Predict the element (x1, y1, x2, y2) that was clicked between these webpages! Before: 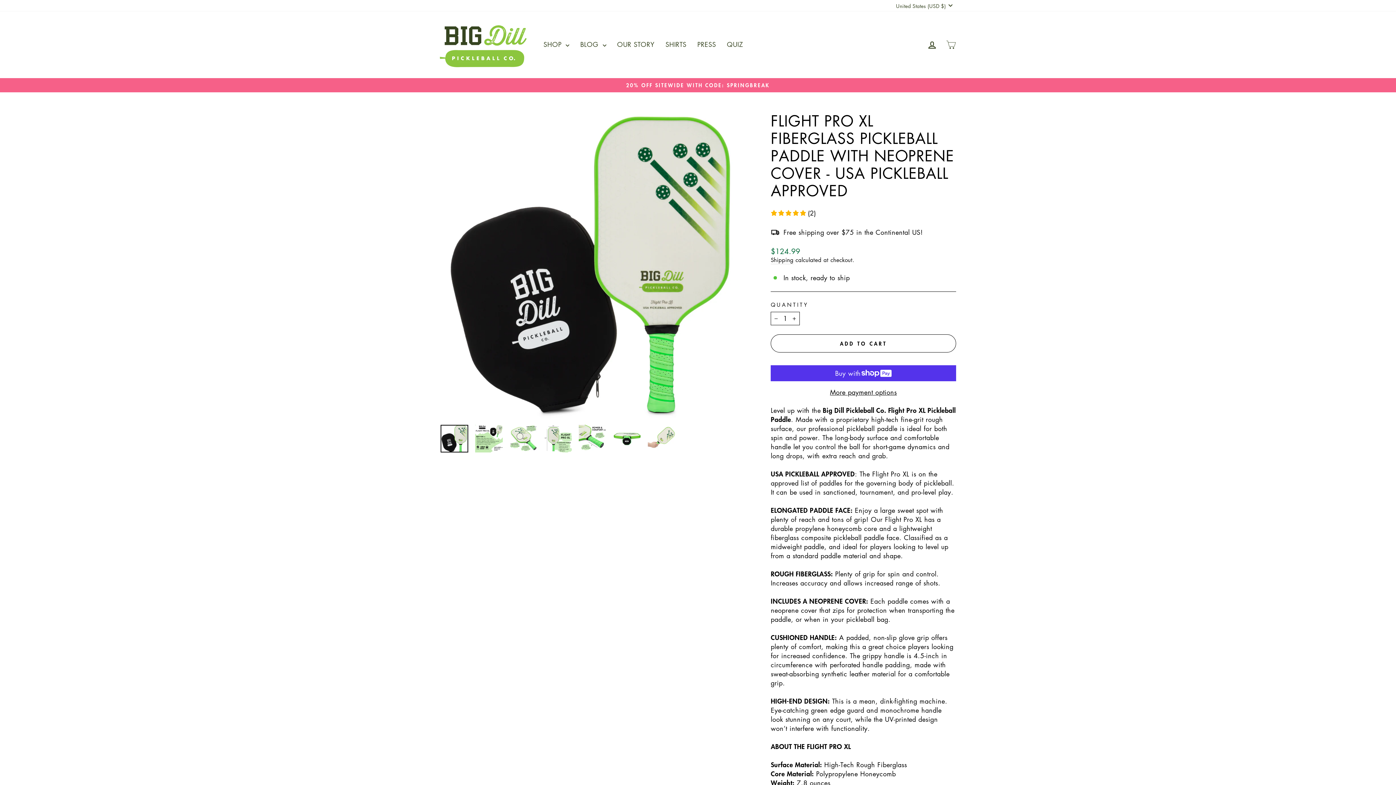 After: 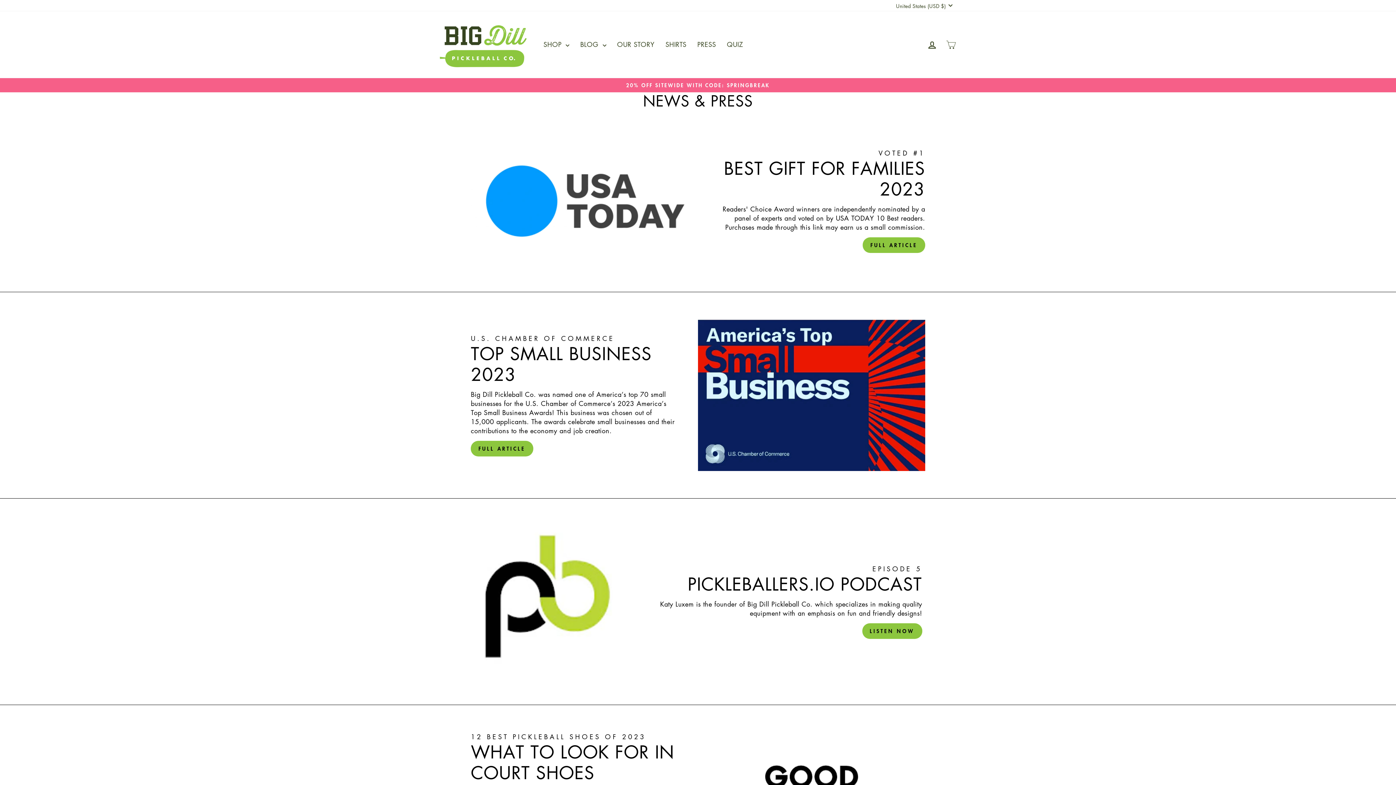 Action: label: PRESS bbox: (692, 38, 721, 51)